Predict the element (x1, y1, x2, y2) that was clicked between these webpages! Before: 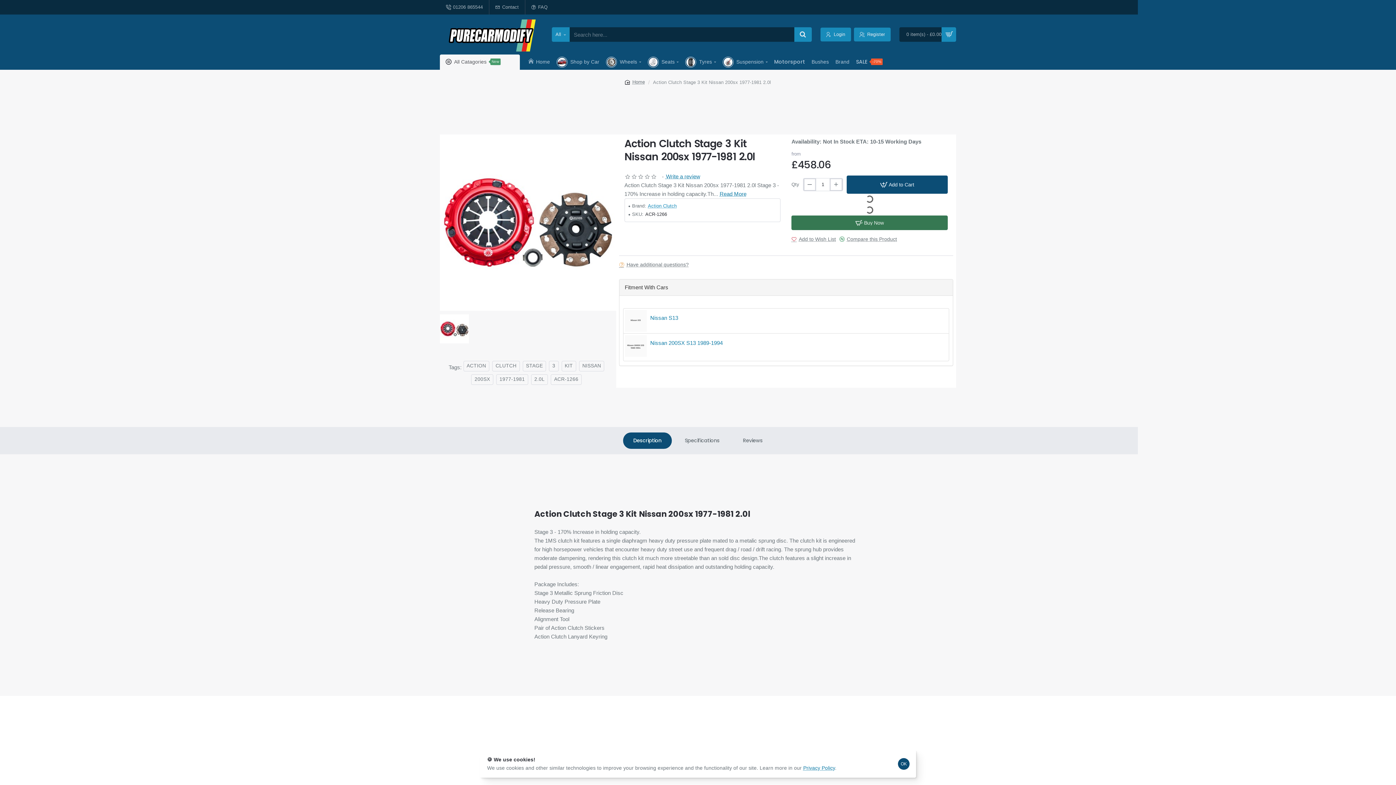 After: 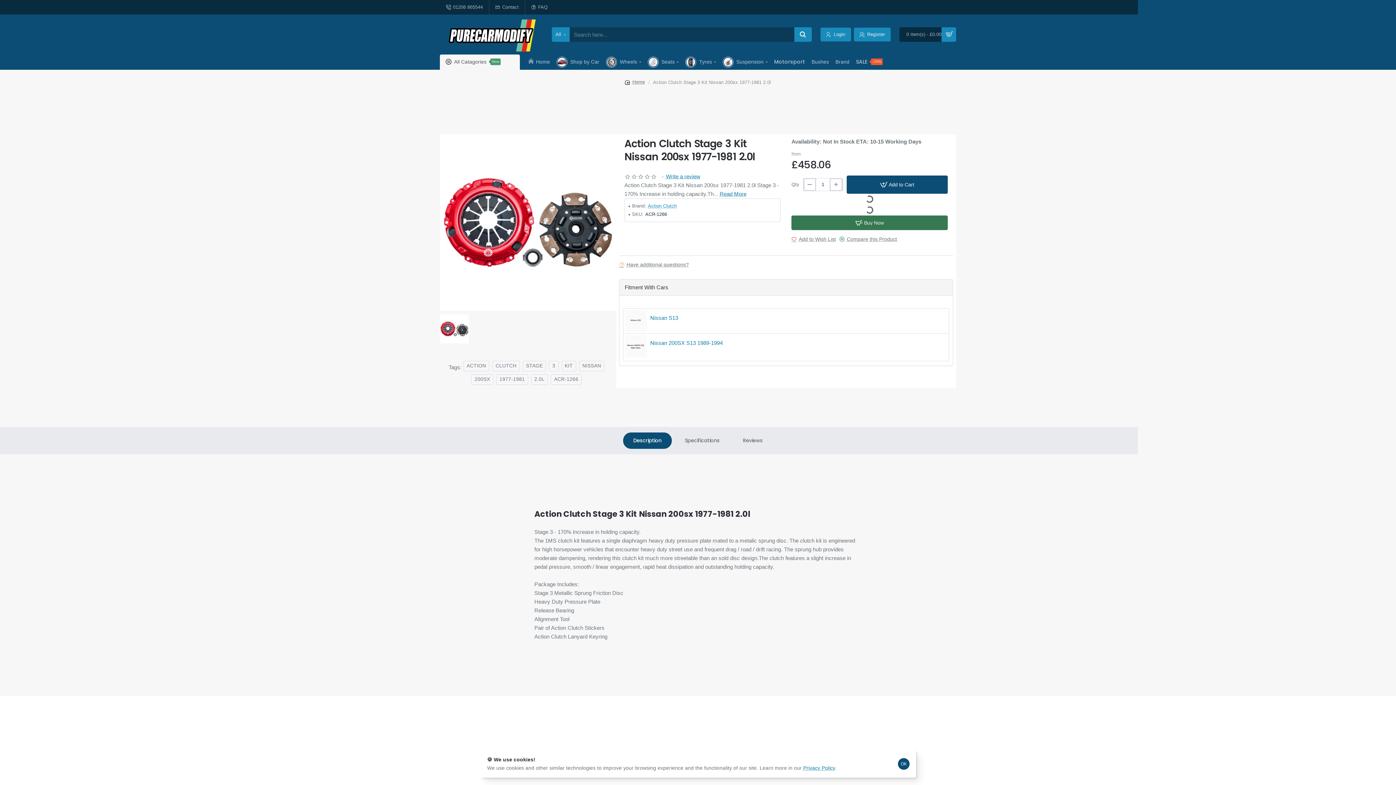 Action: bbox: (794, 27, 811, 41) label: Search here...